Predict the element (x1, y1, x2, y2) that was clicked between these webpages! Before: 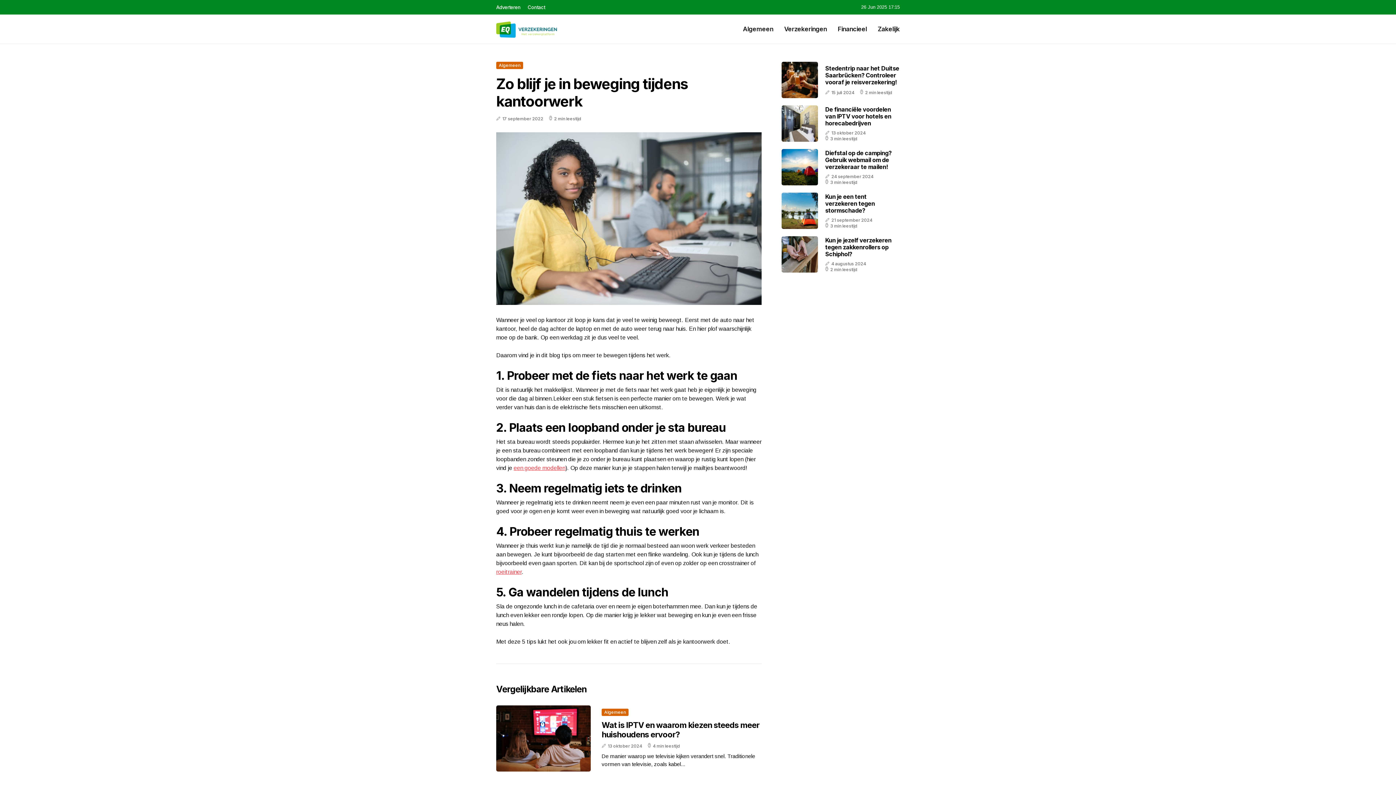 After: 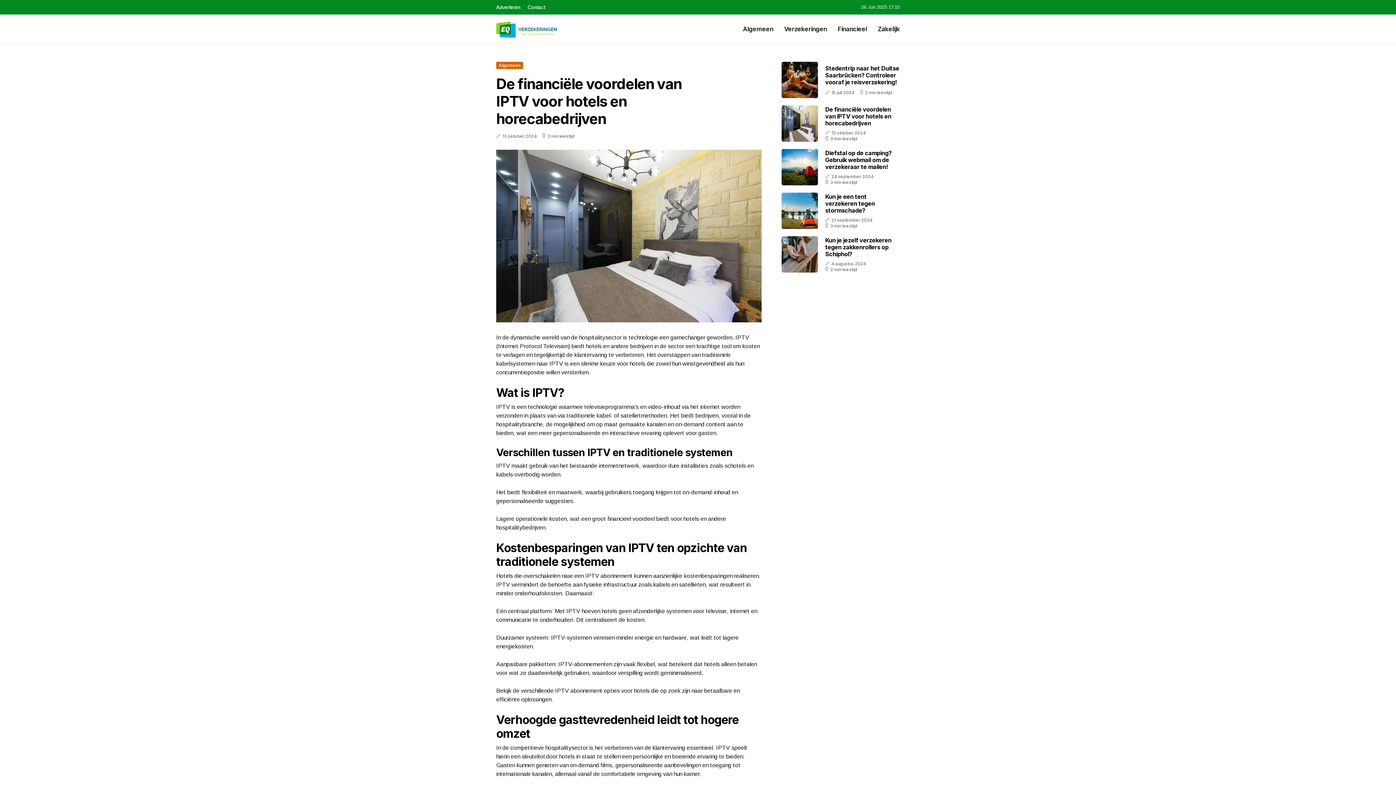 Action: bbox: (781, 105, 818, 141)